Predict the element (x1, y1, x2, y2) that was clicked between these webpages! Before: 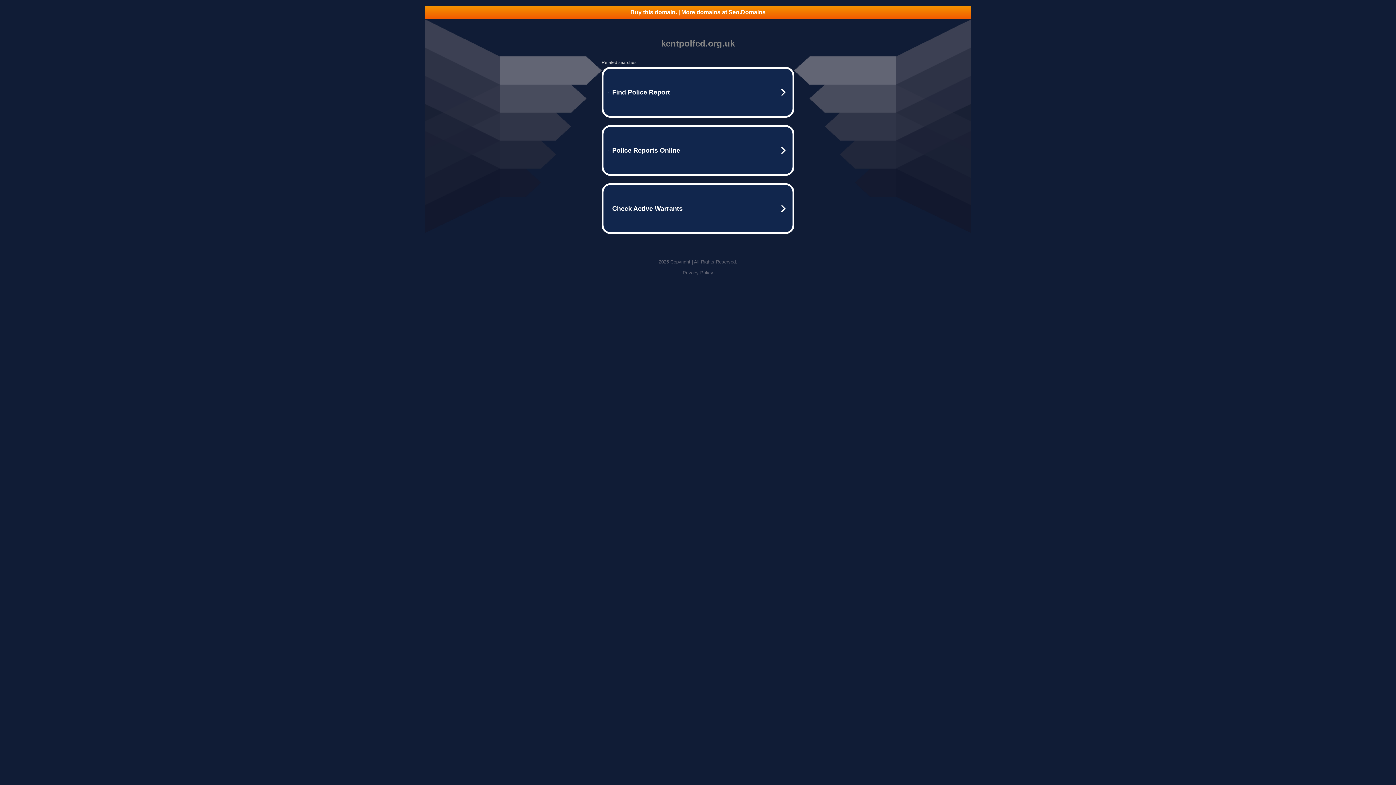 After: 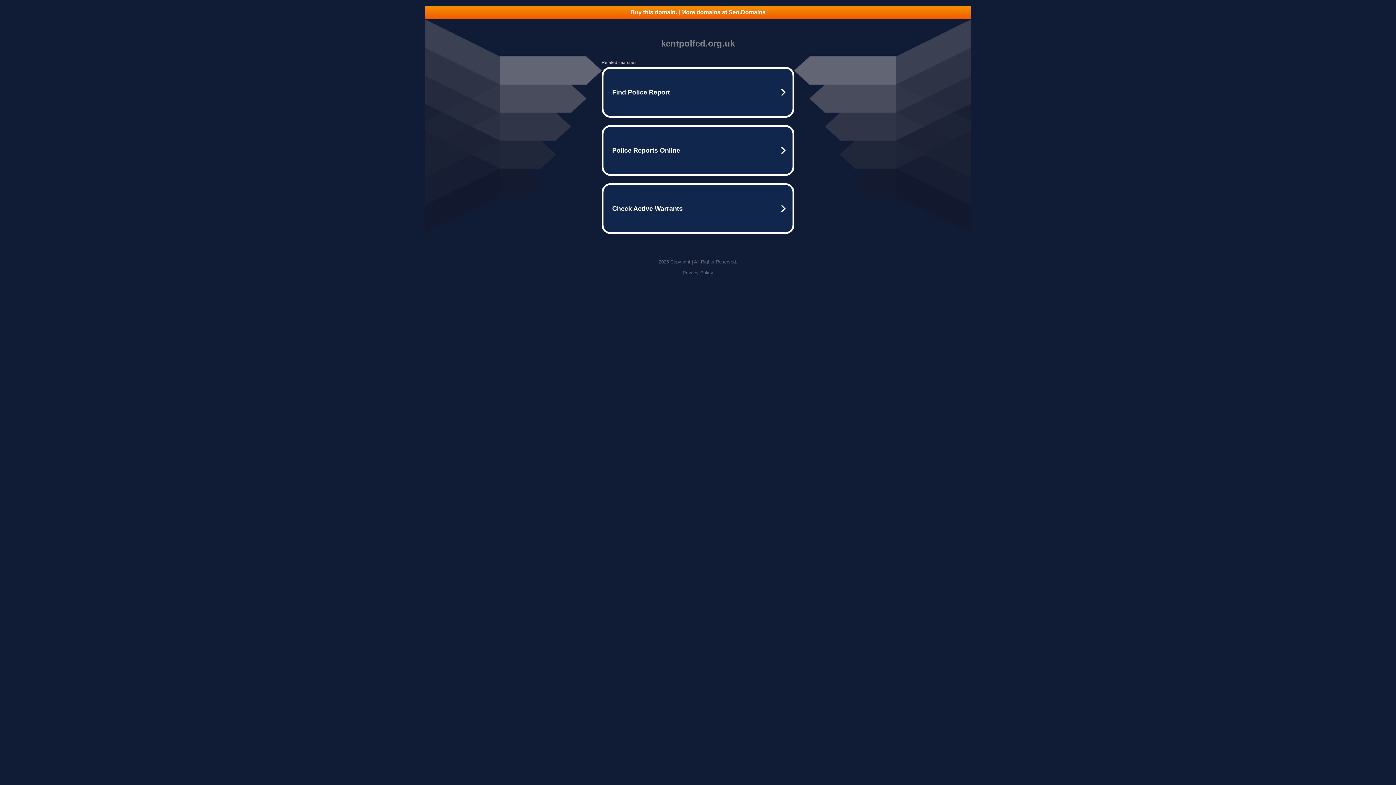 Action: label: Buy this domain. | More domains at Seo.Domains bbox: (425, 5, 970, 18)